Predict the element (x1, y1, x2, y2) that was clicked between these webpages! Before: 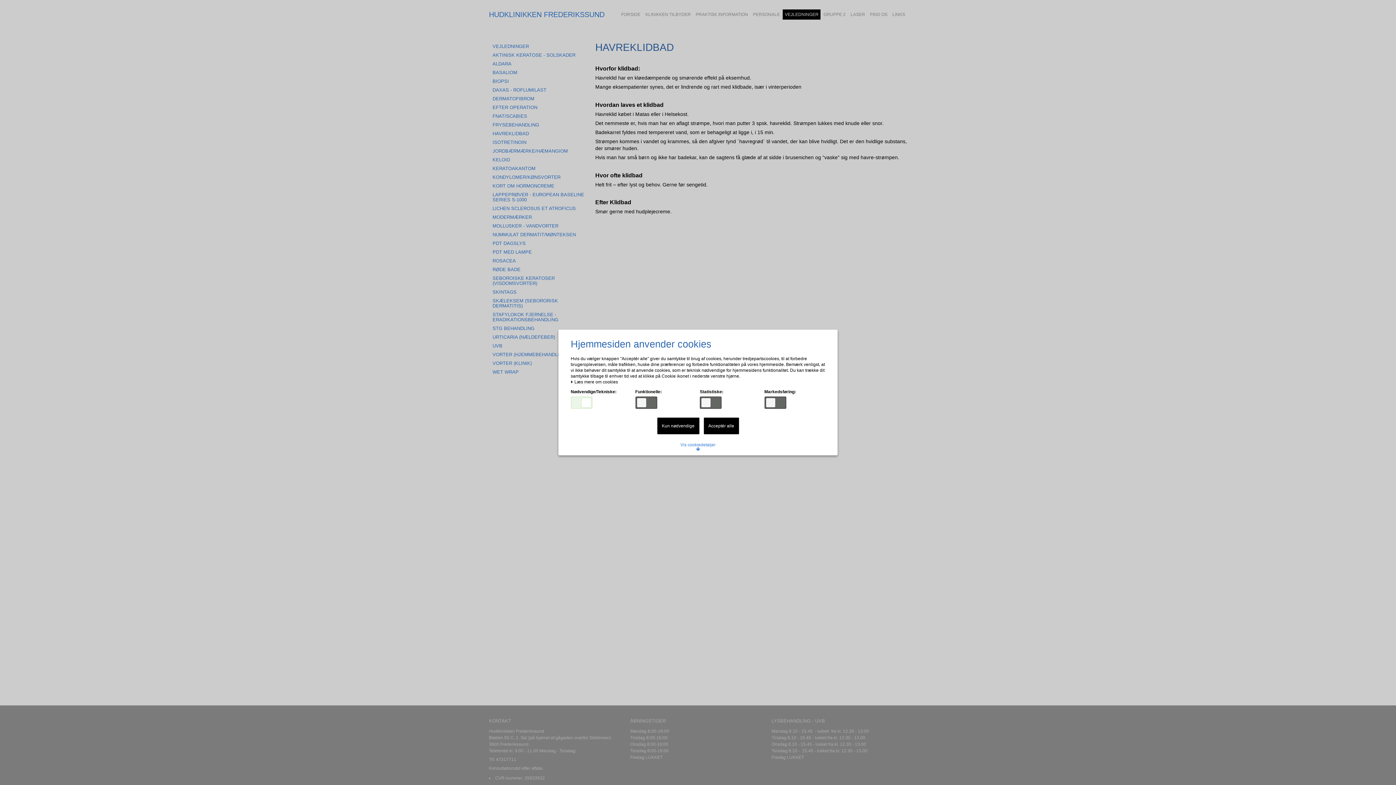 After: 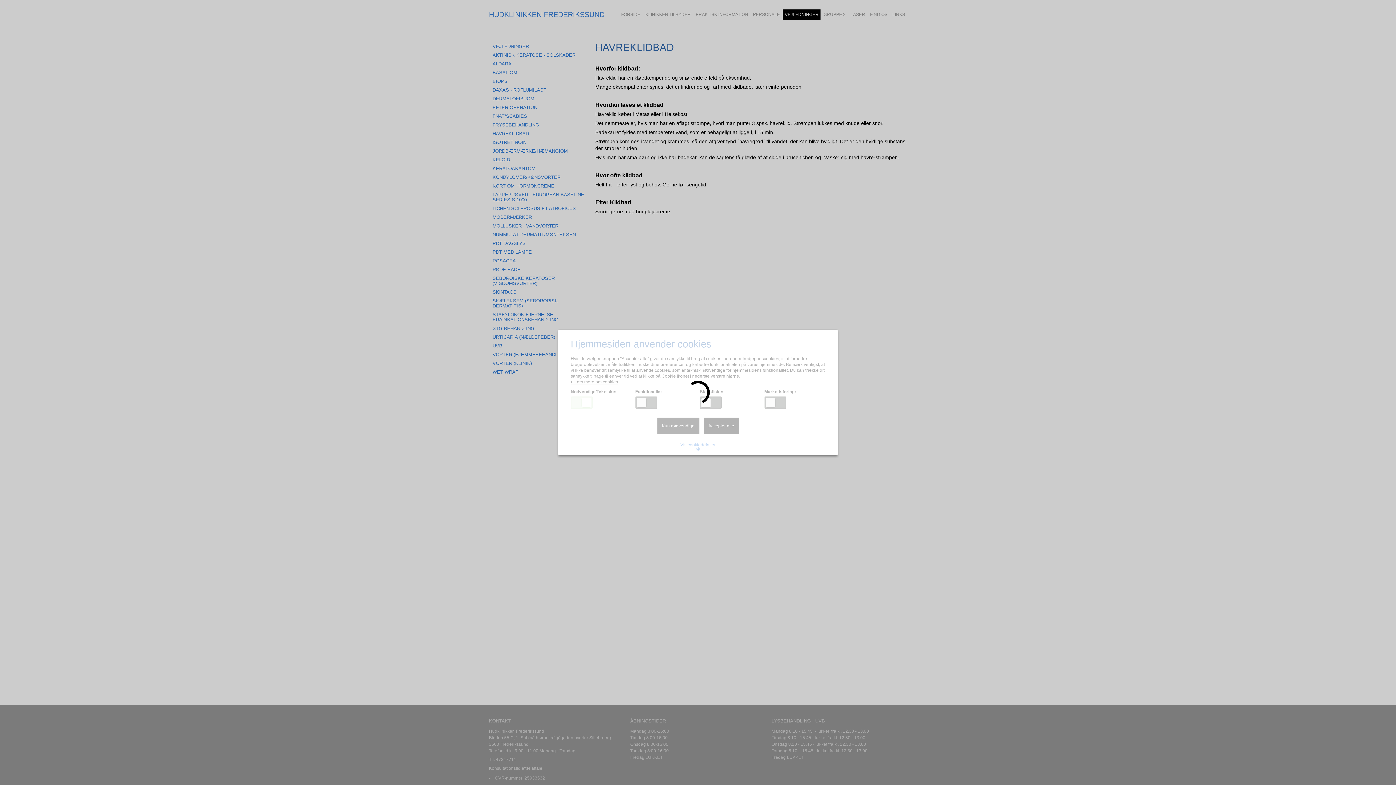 Action: bbox: (657, 417, 699, 434) label: Kun nødvendige